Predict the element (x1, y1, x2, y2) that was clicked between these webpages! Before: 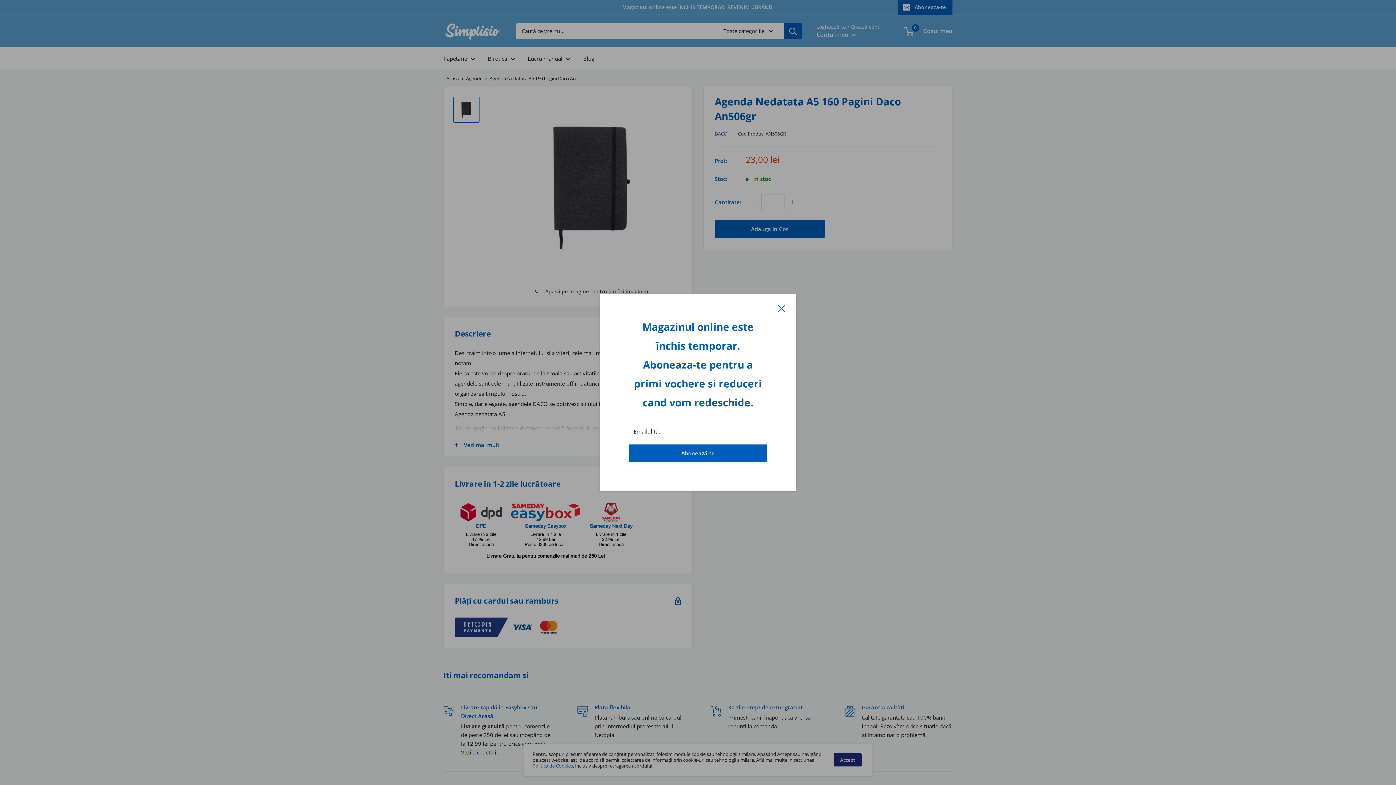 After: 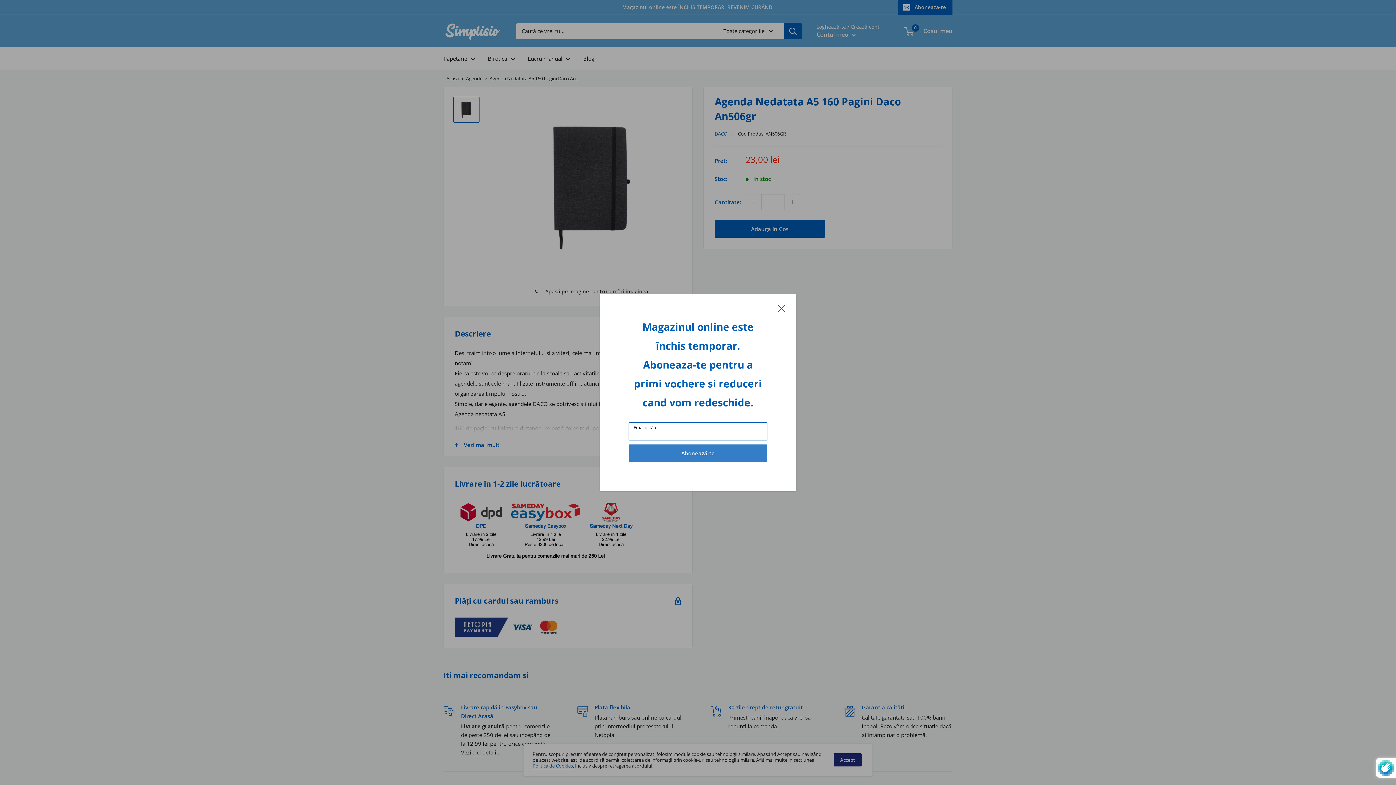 Action: bbox: (629, 444, 767, 462) label: Abonează-te